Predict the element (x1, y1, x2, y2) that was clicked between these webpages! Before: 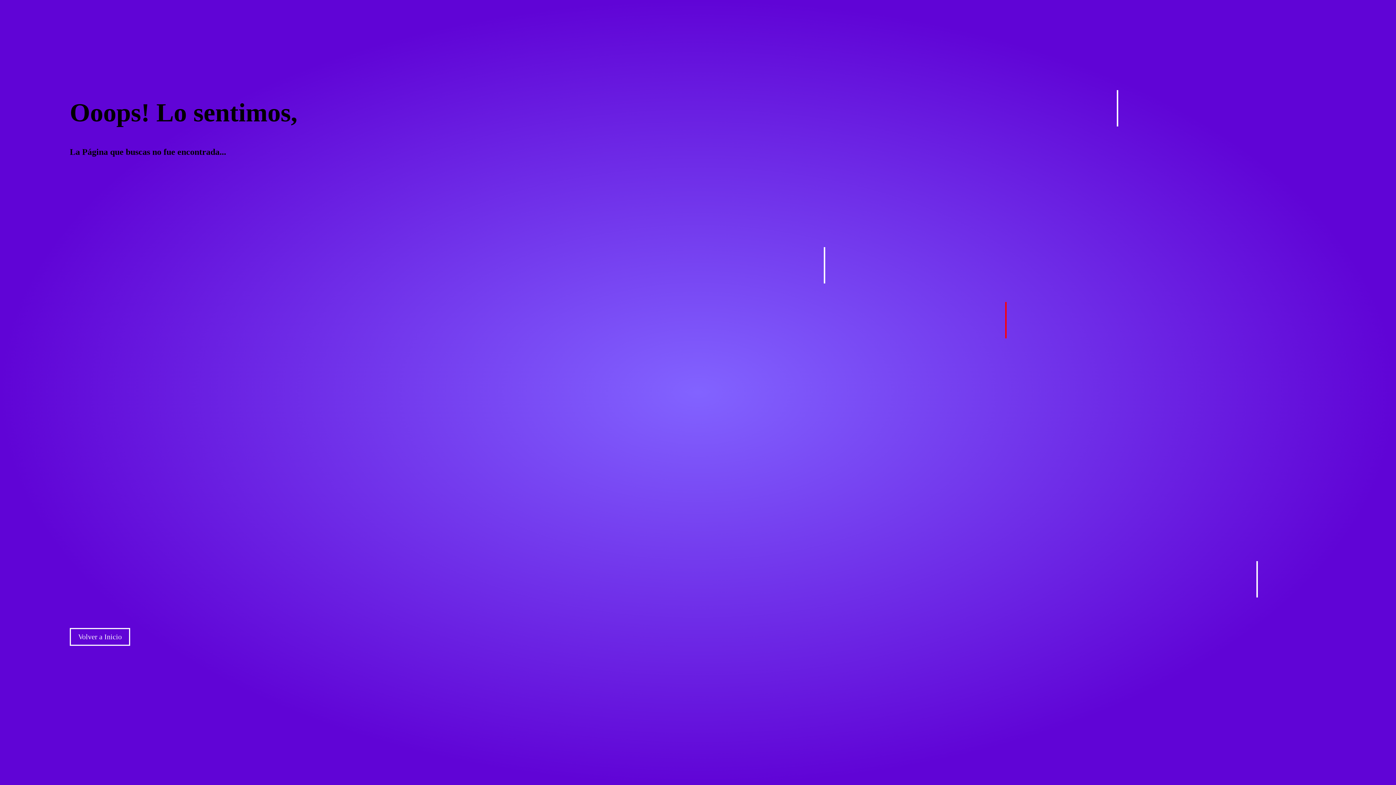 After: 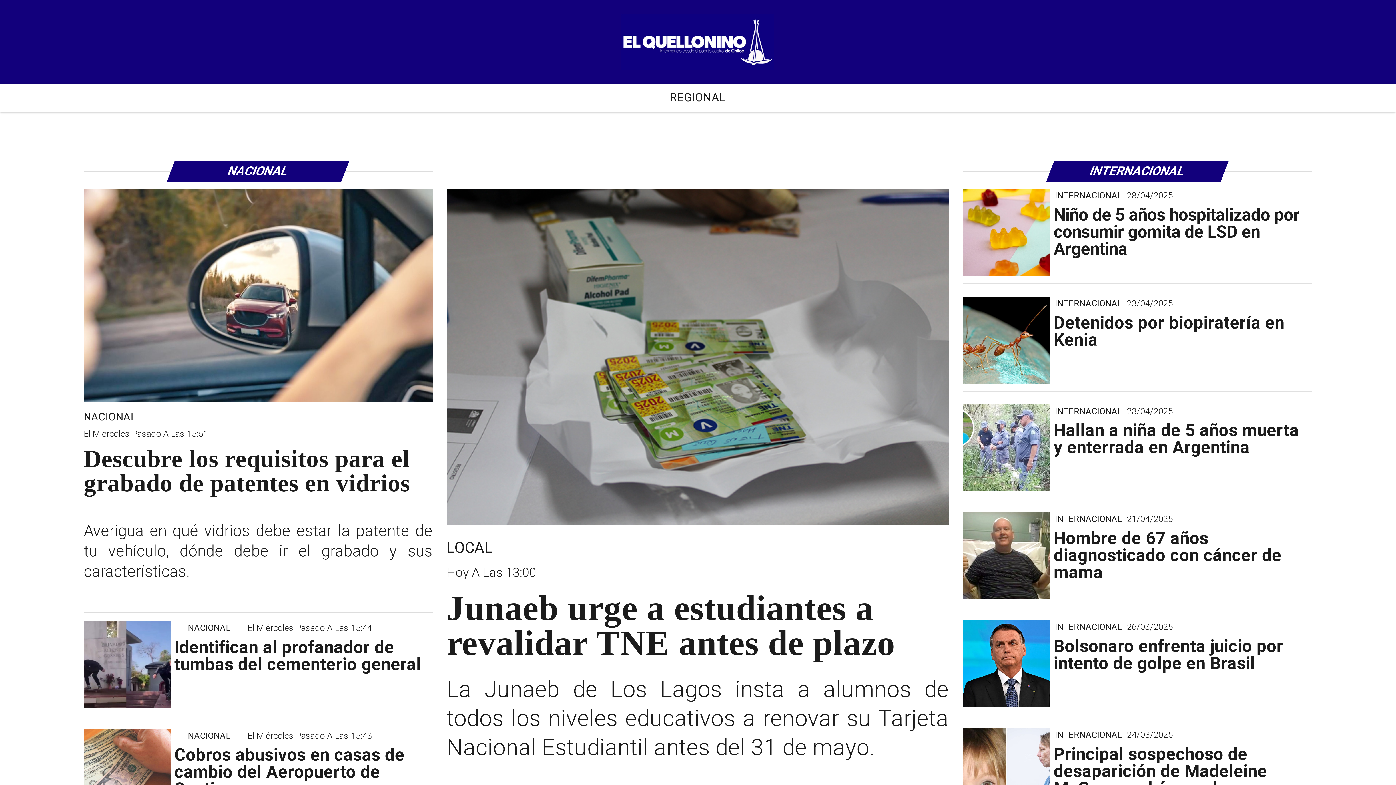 Action: bbox: (69, 634, 130, 640) label: Volver a Inicio